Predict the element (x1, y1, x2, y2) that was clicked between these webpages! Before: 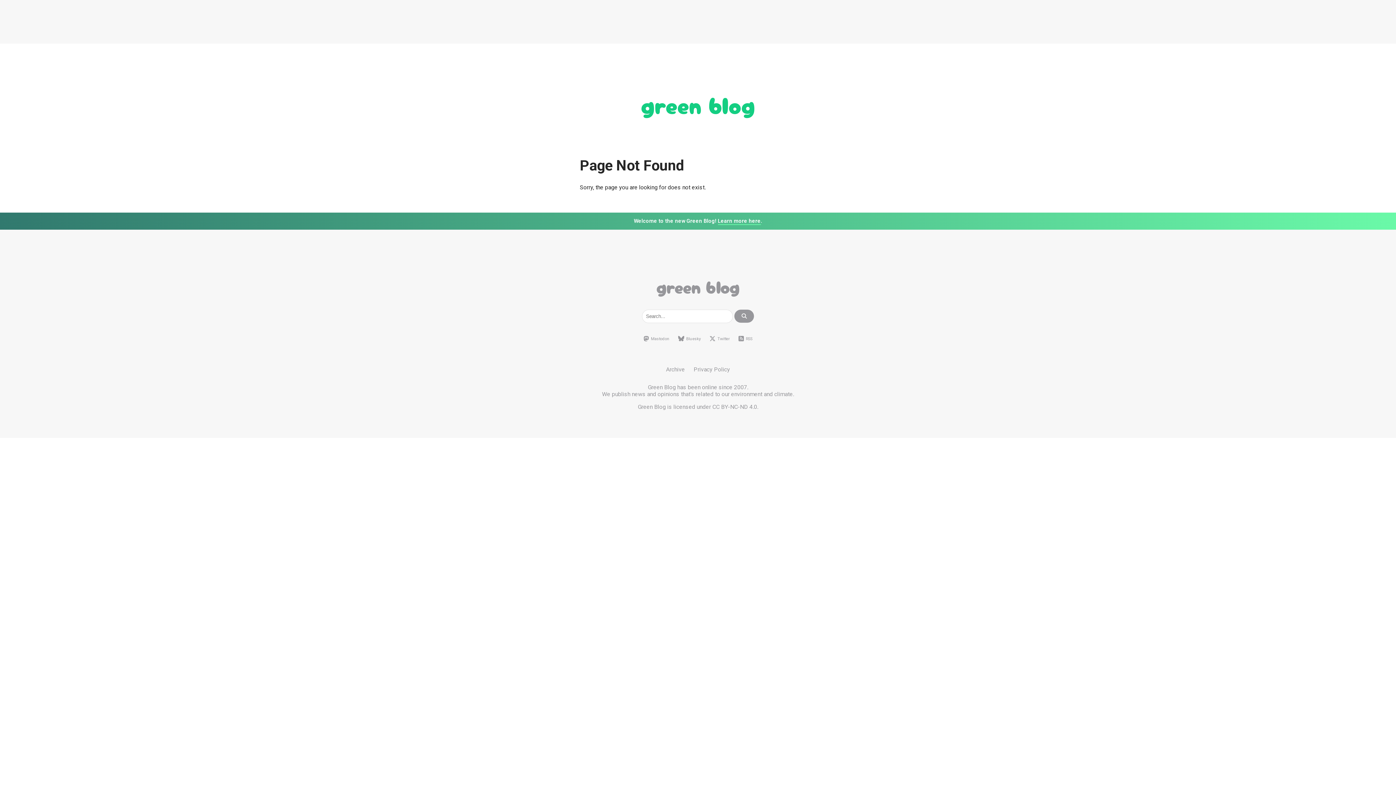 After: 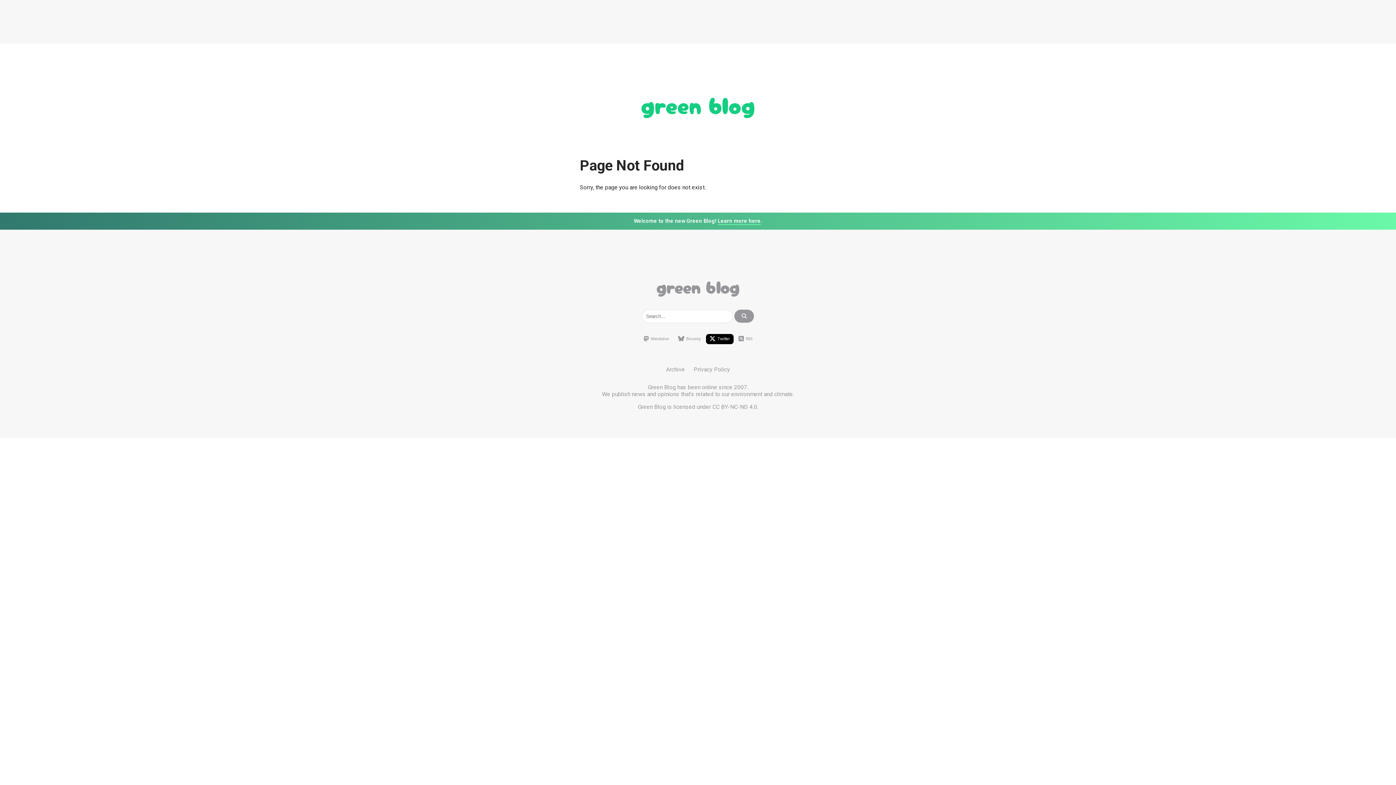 Action: bbox: (706, 334, 733, 344) label: Twitter